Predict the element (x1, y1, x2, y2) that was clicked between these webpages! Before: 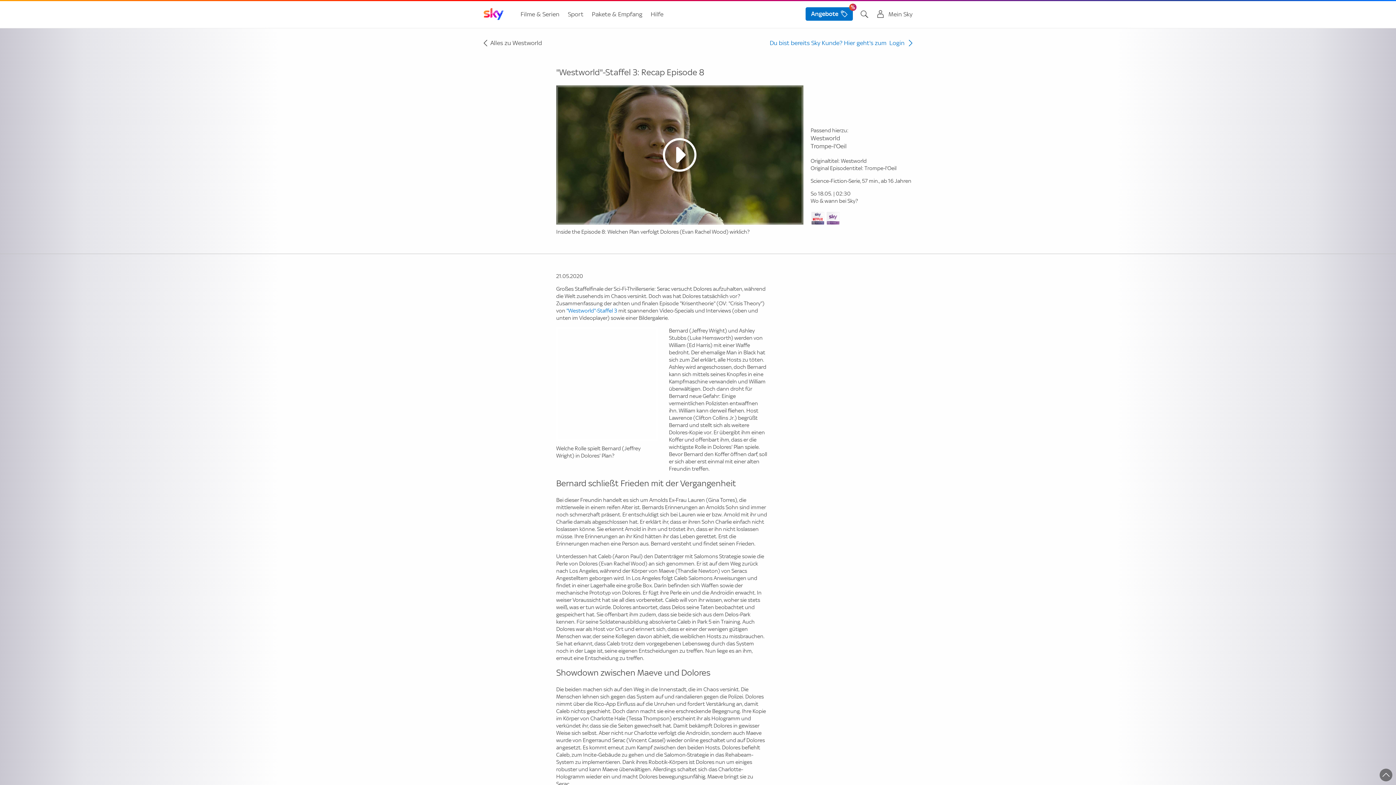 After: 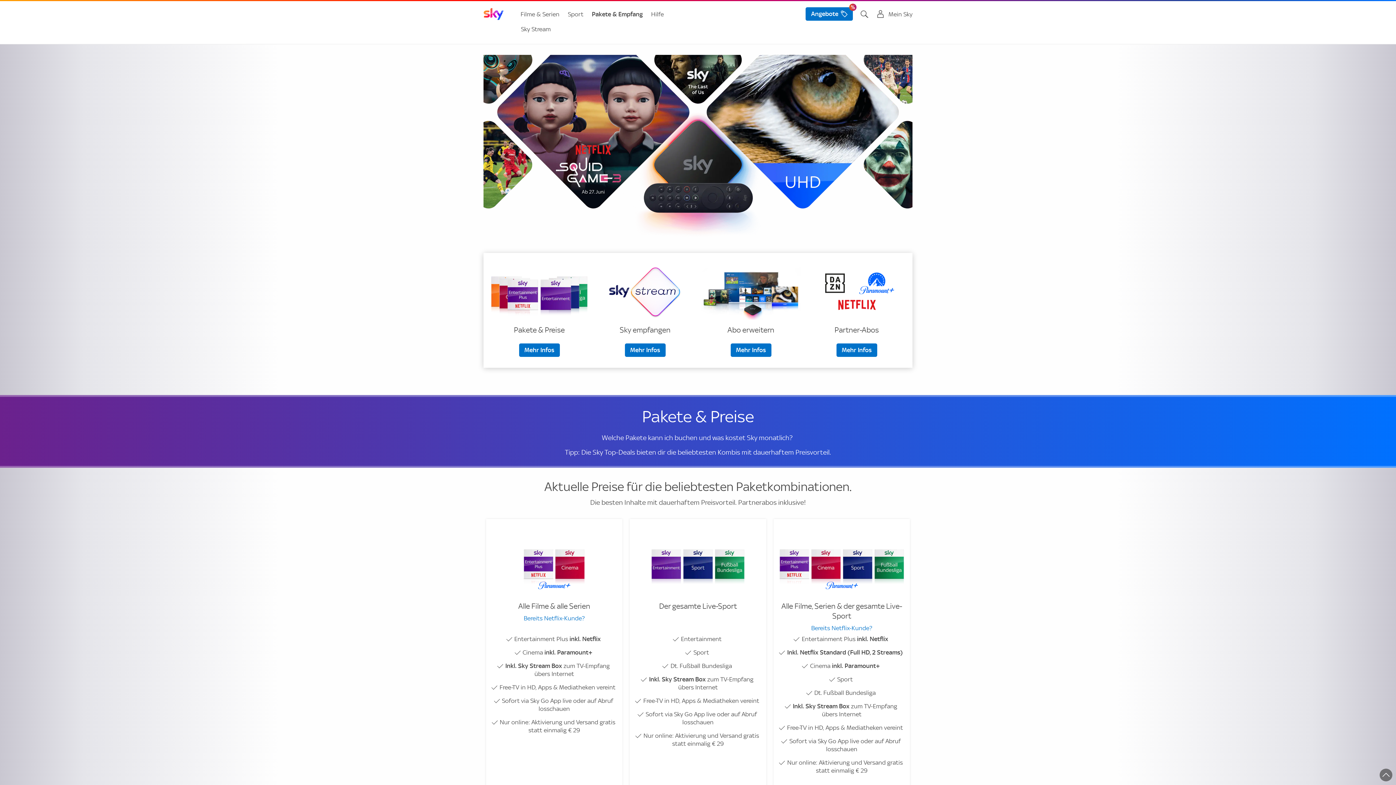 Action: label: Pakete & Empfang bbox: (587, 7, 646, 21)